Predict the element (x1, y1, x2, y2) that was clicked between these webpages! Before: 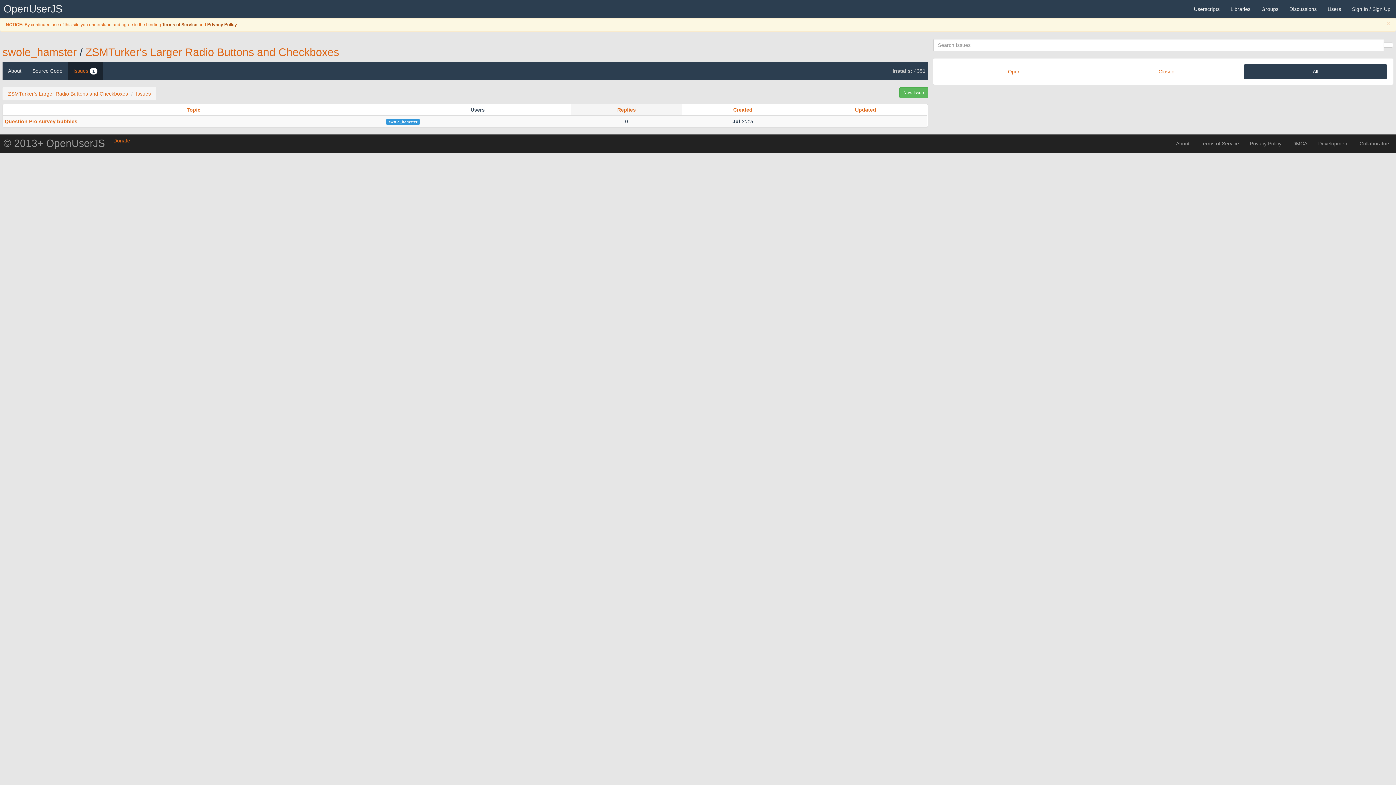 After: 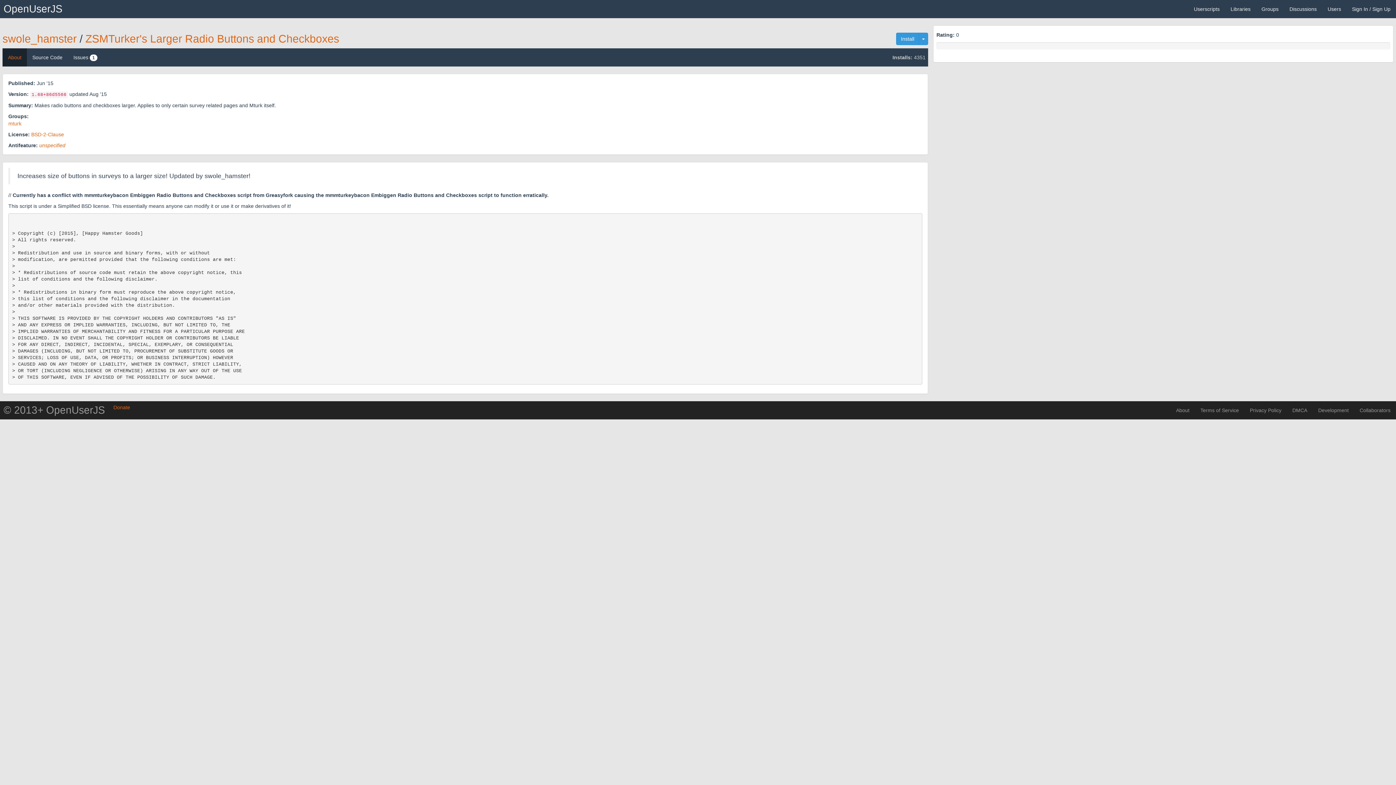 Action: label: About bbox: (2, 61, 26, 80)